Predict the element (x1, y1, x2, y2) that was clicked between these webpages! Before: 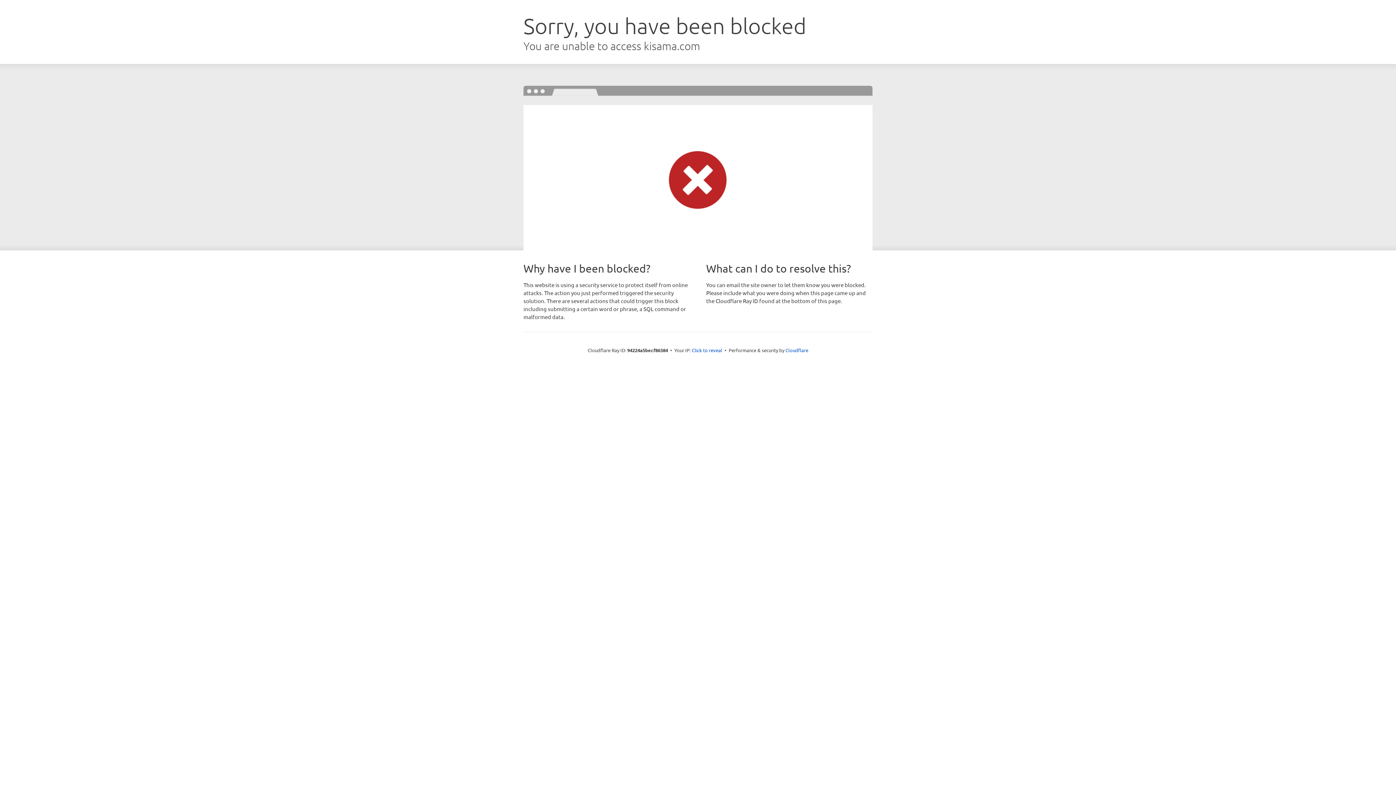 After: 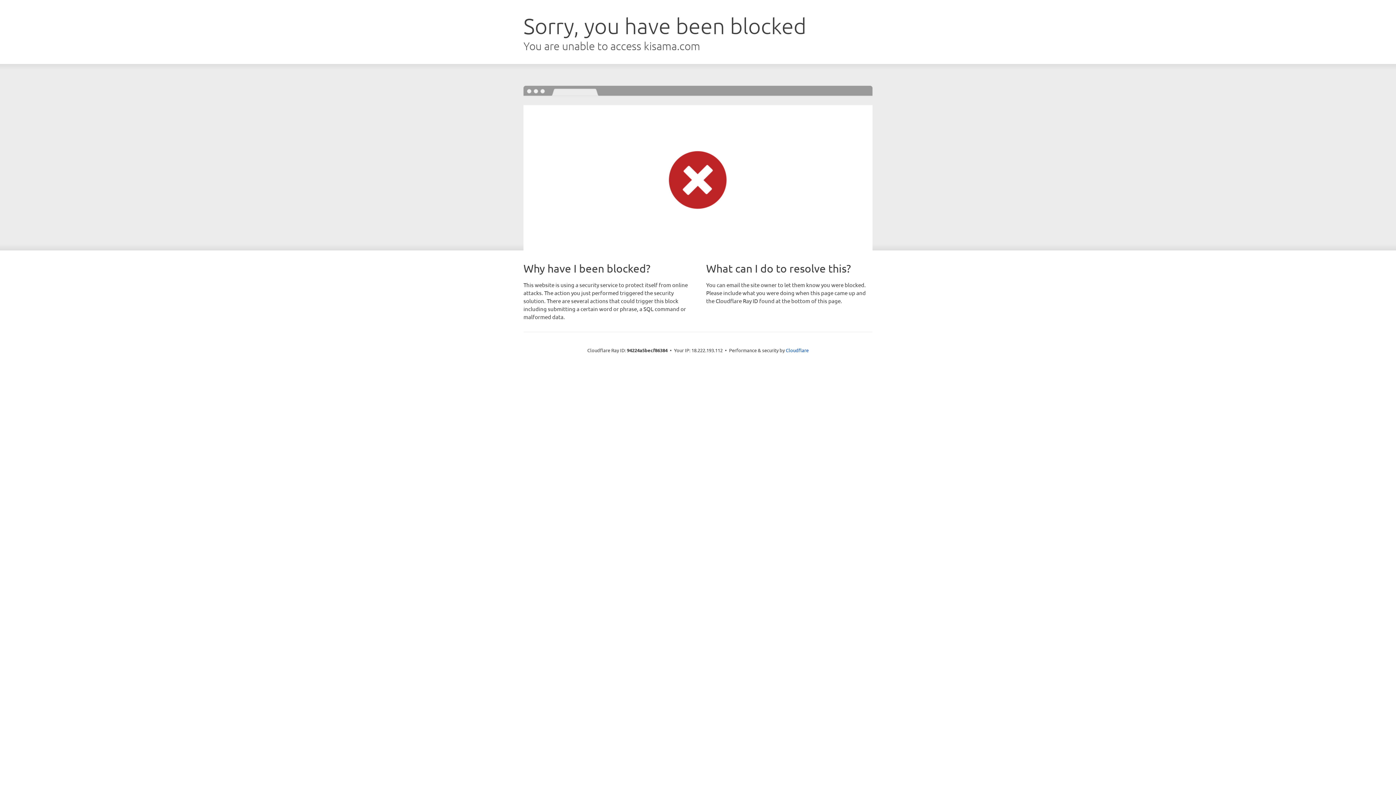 Action: label: Click to reveal bbox: (692, 346, 722, 353)